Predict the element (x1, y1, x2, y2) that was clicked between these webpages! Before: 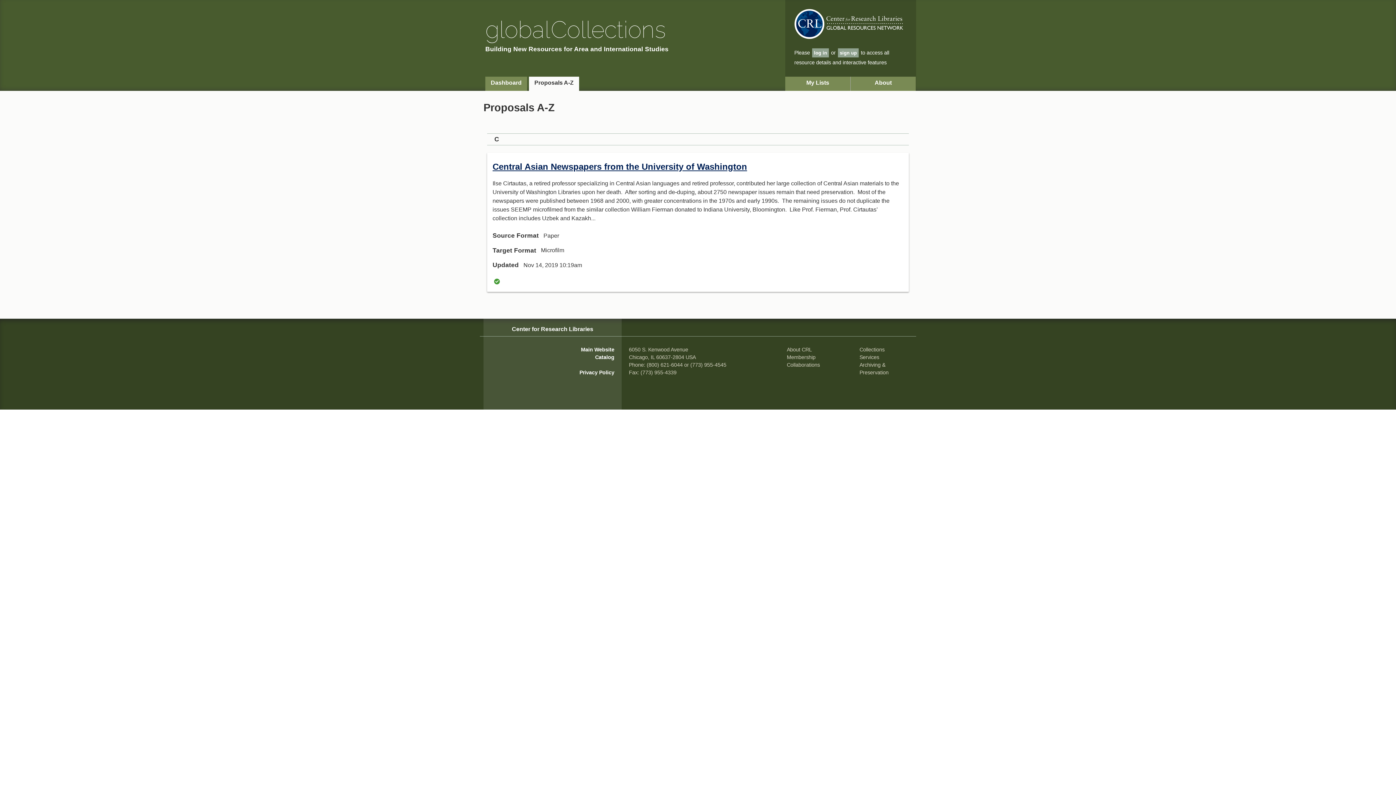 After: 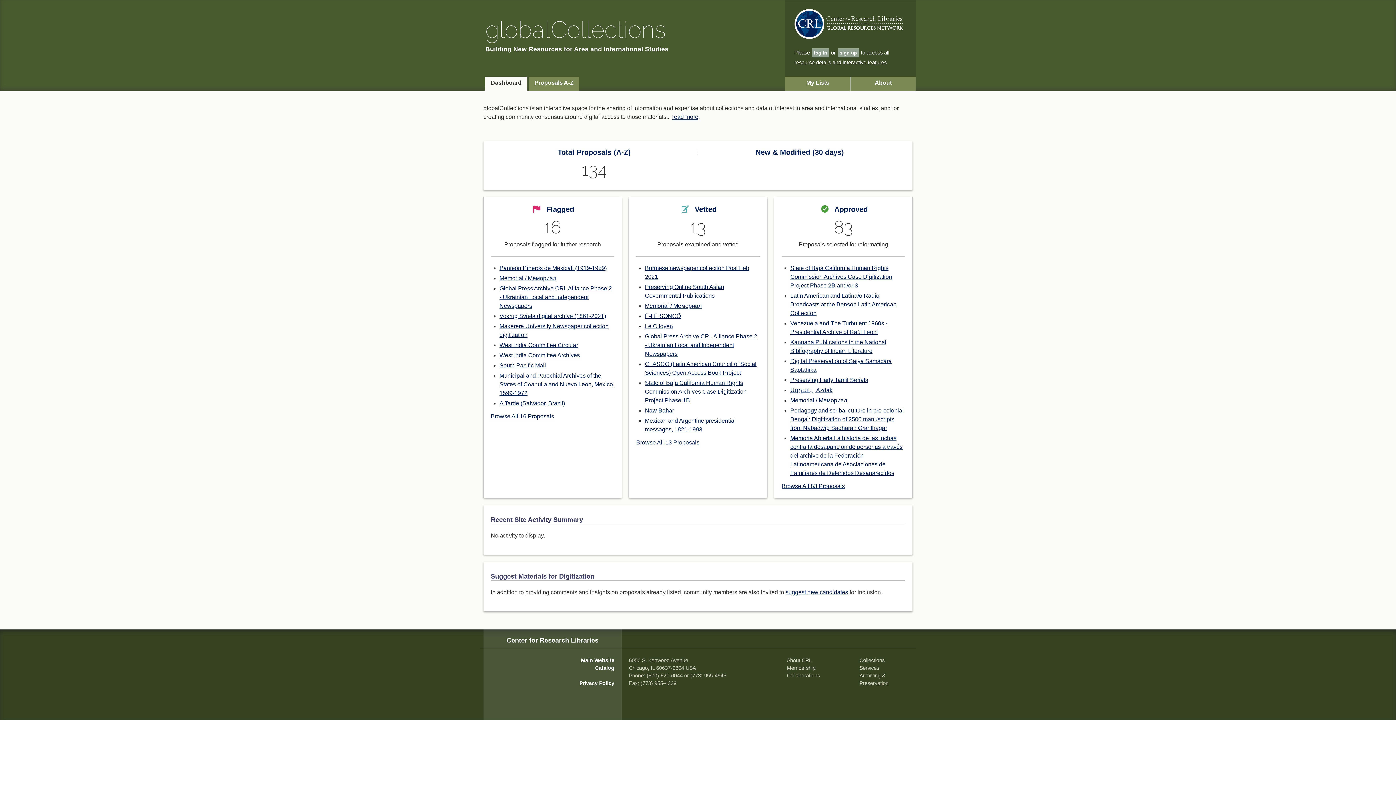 Action: bbox: (485, 16, 666, 43) label: global Collections